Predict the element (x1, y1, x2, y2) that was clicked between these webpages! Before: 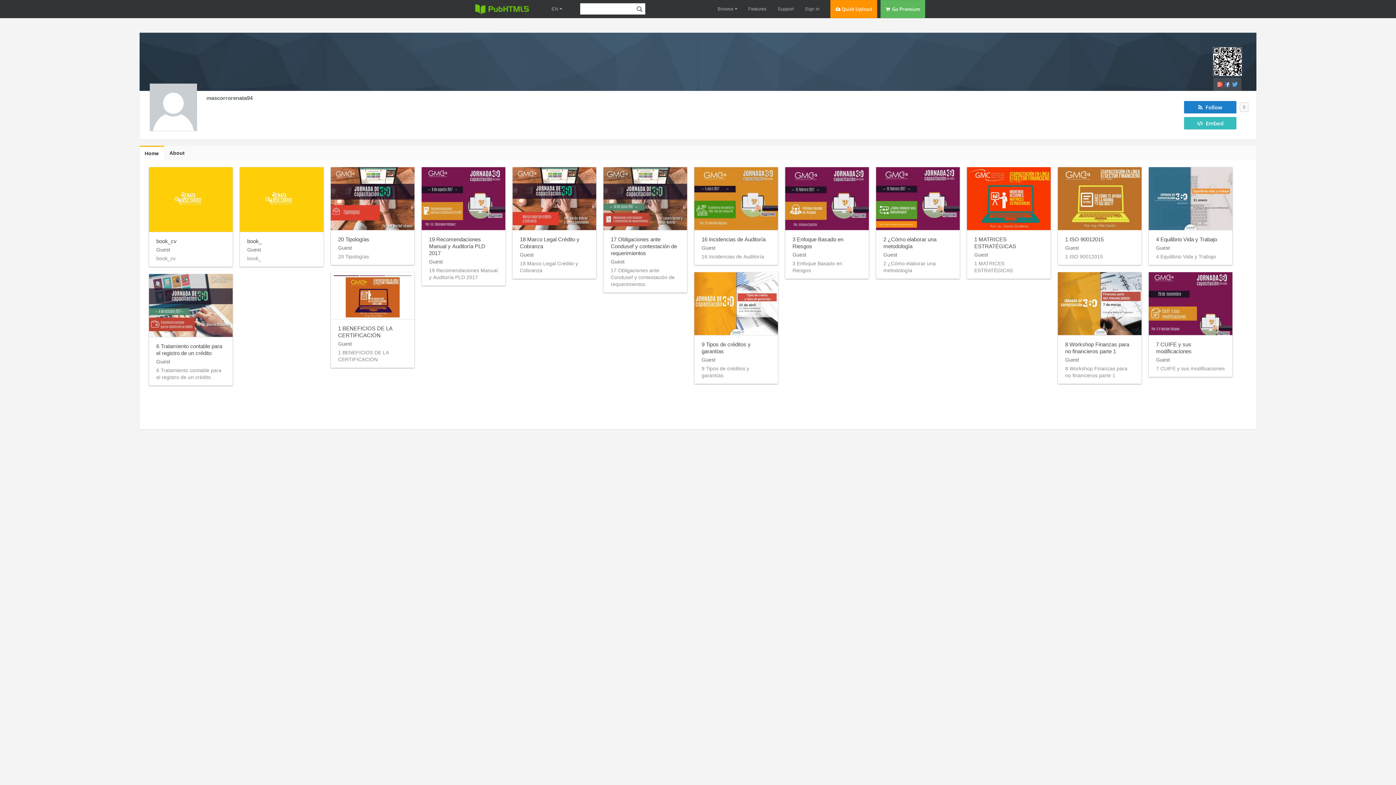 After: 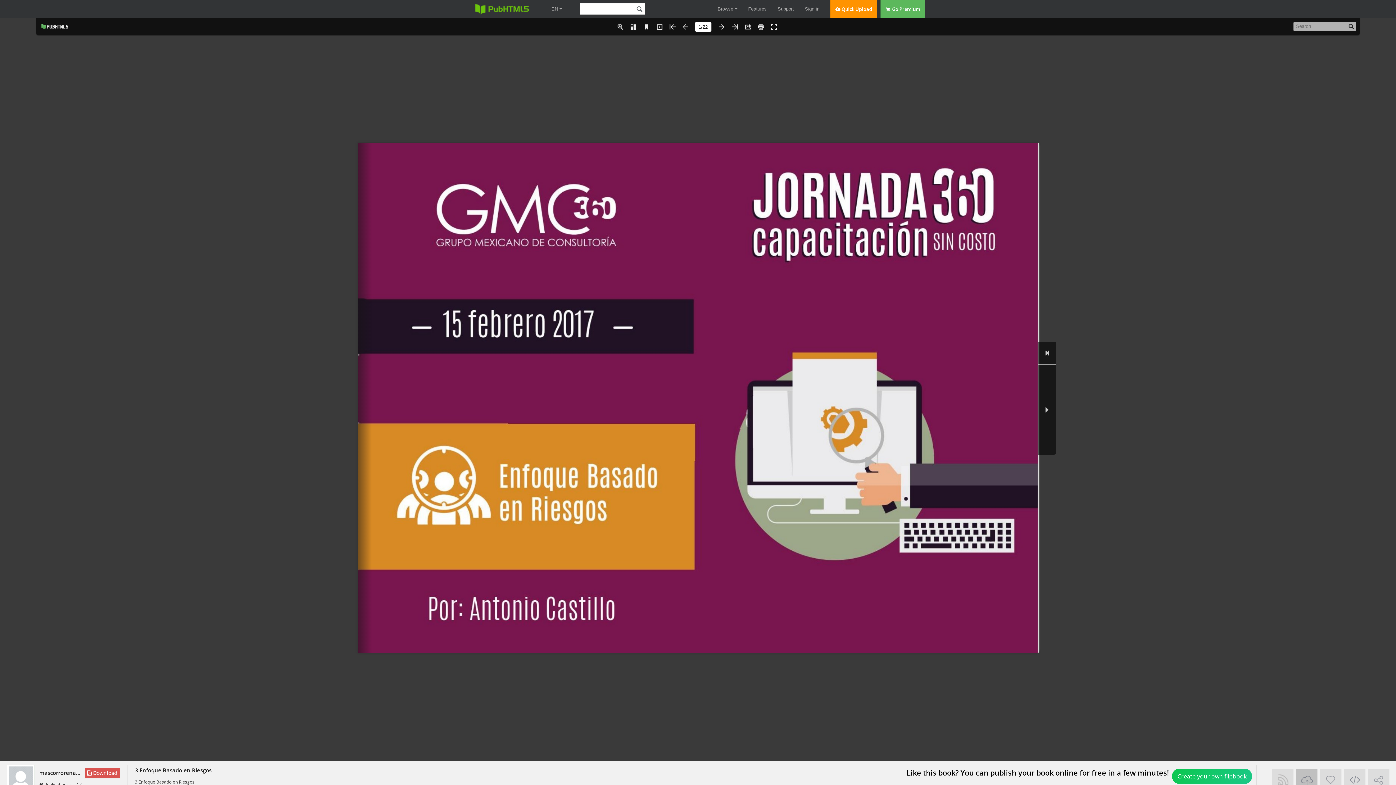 Action: bbox: (785, 167, 869, 230)